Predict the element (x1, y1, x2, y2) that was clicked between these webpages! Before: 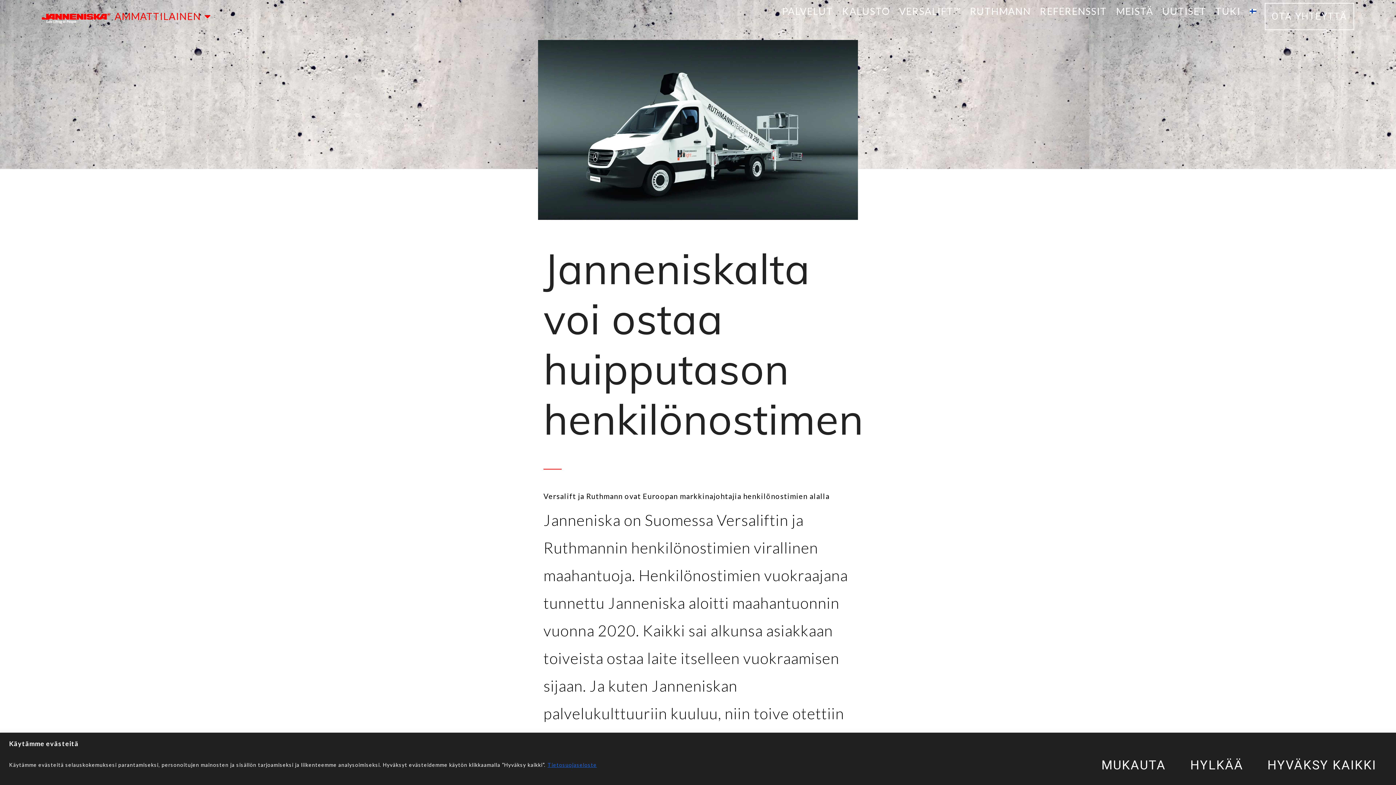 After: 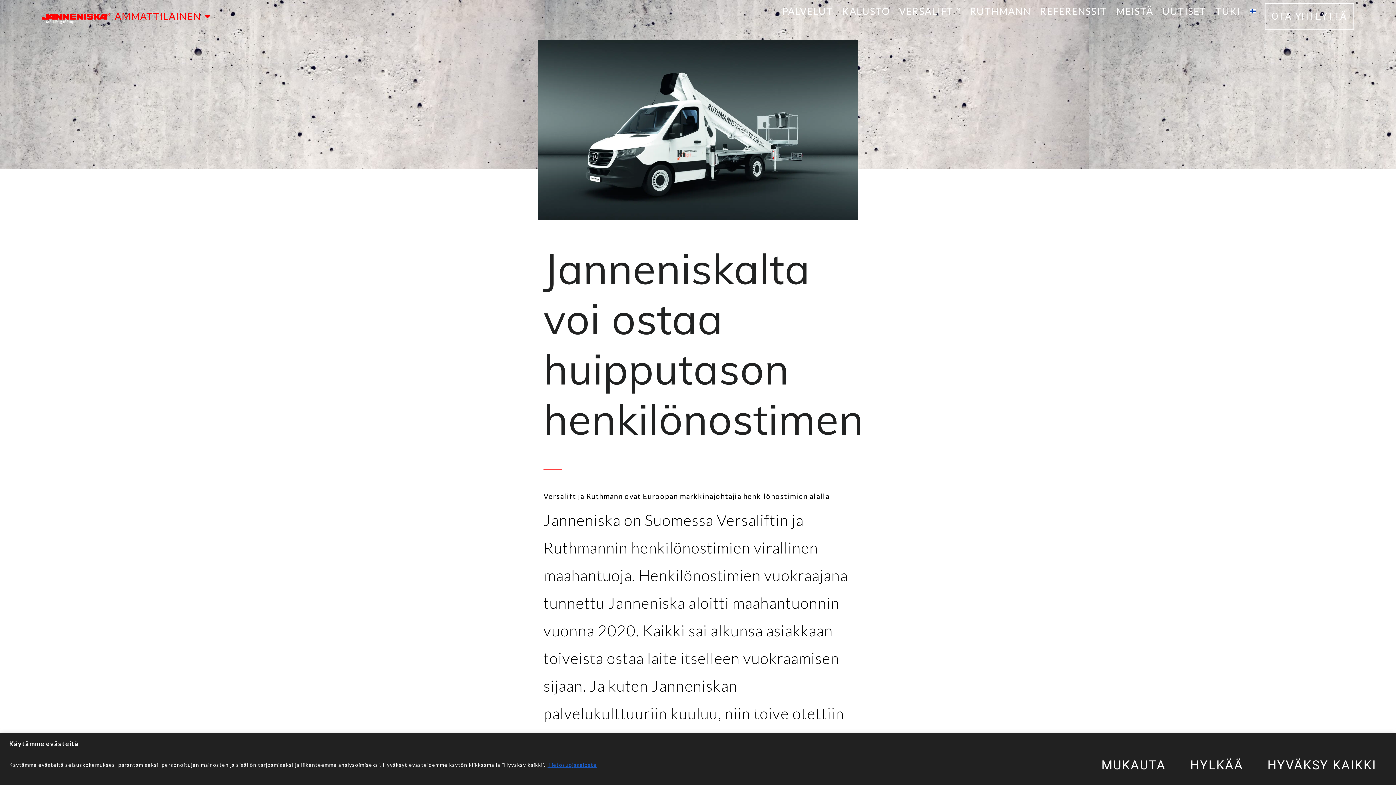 Action: label: Tietosuojaseloste bbox: (547, 761, 597, 768)